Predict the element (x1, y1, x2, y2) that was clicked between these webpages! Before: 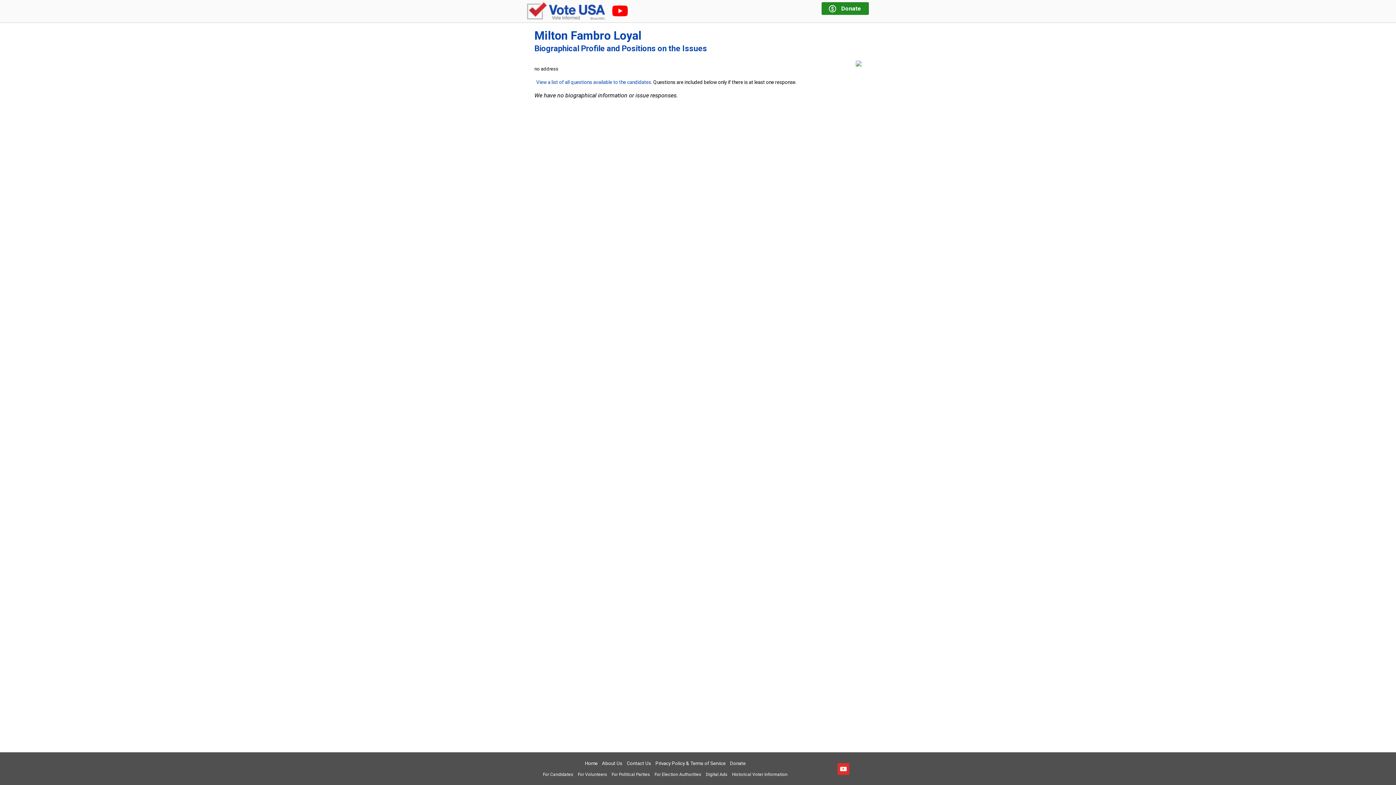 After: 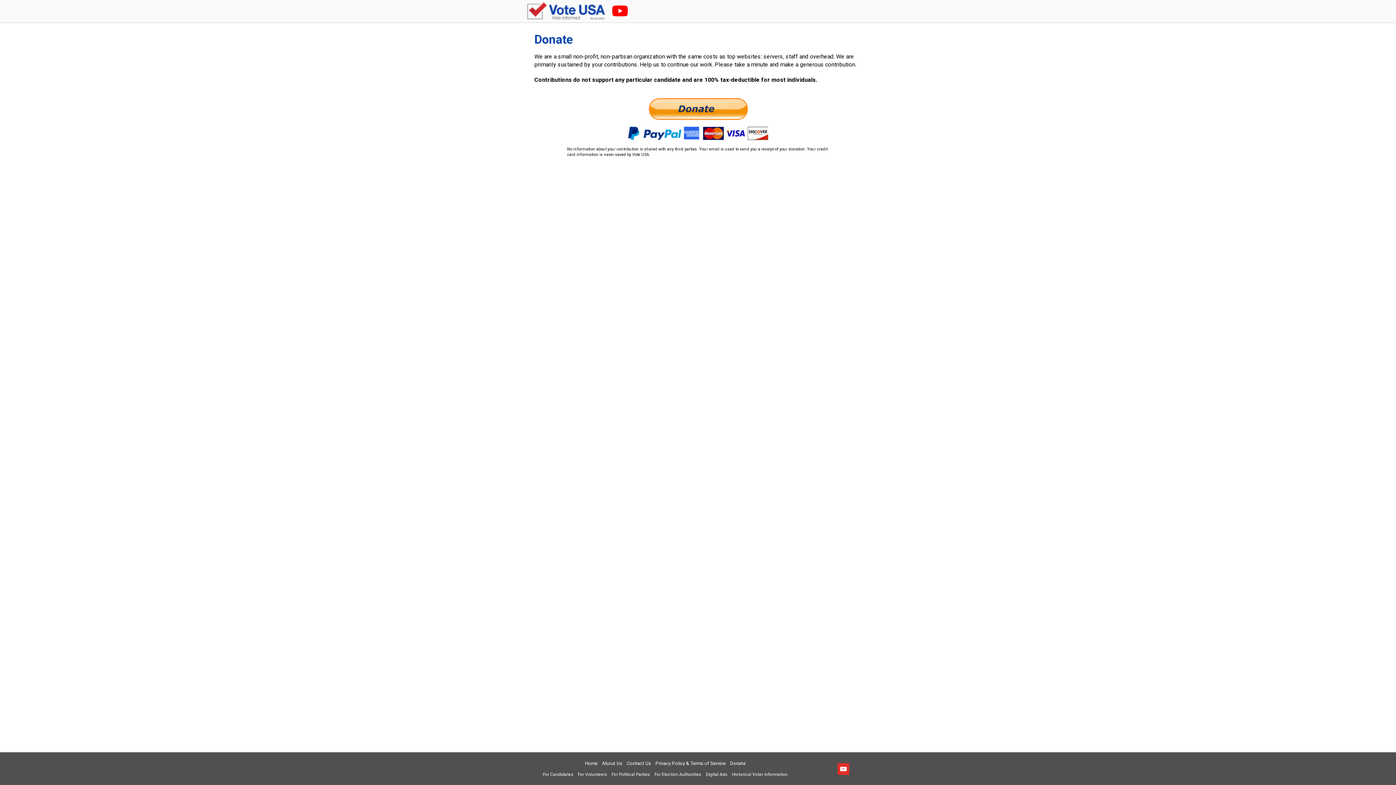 Action: bbox: (730, 761, 745, 766) label: Donate